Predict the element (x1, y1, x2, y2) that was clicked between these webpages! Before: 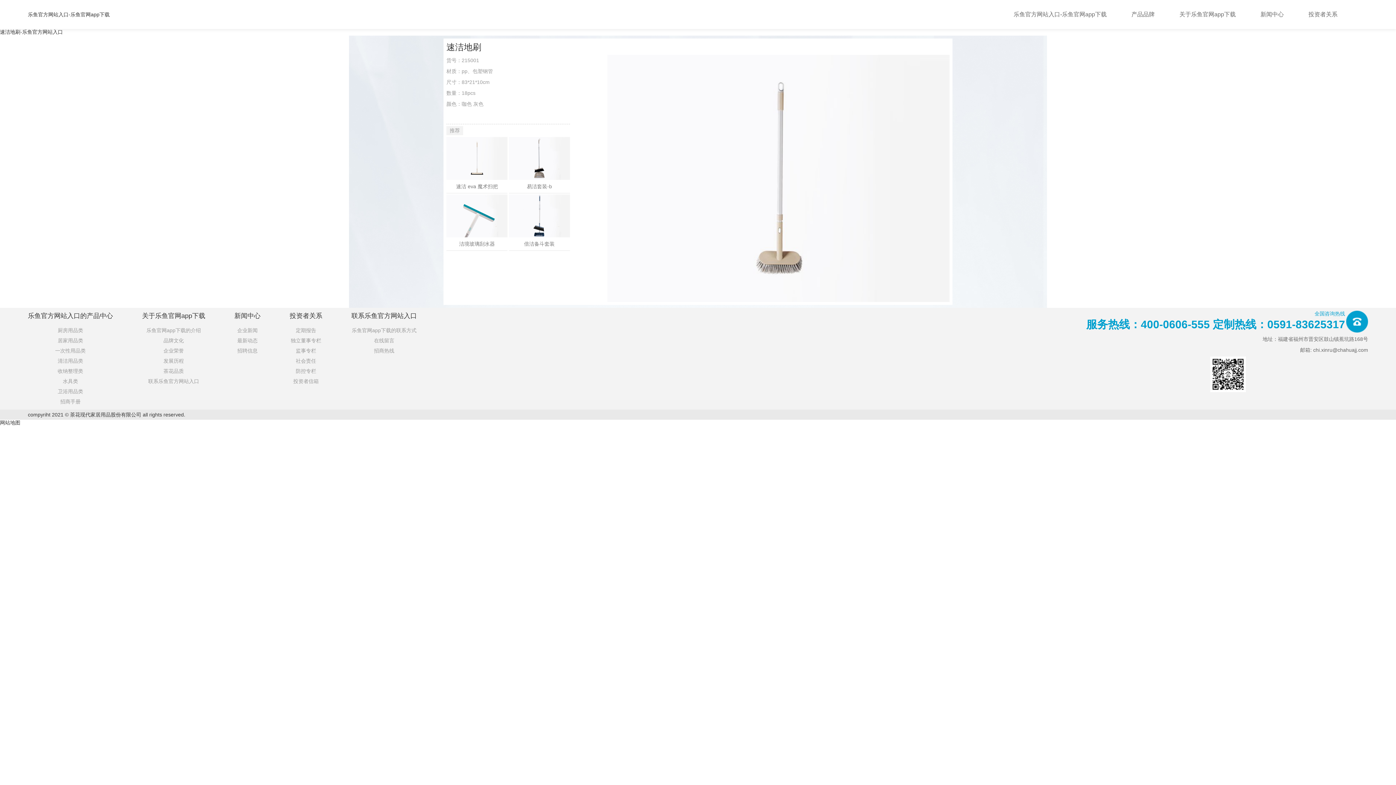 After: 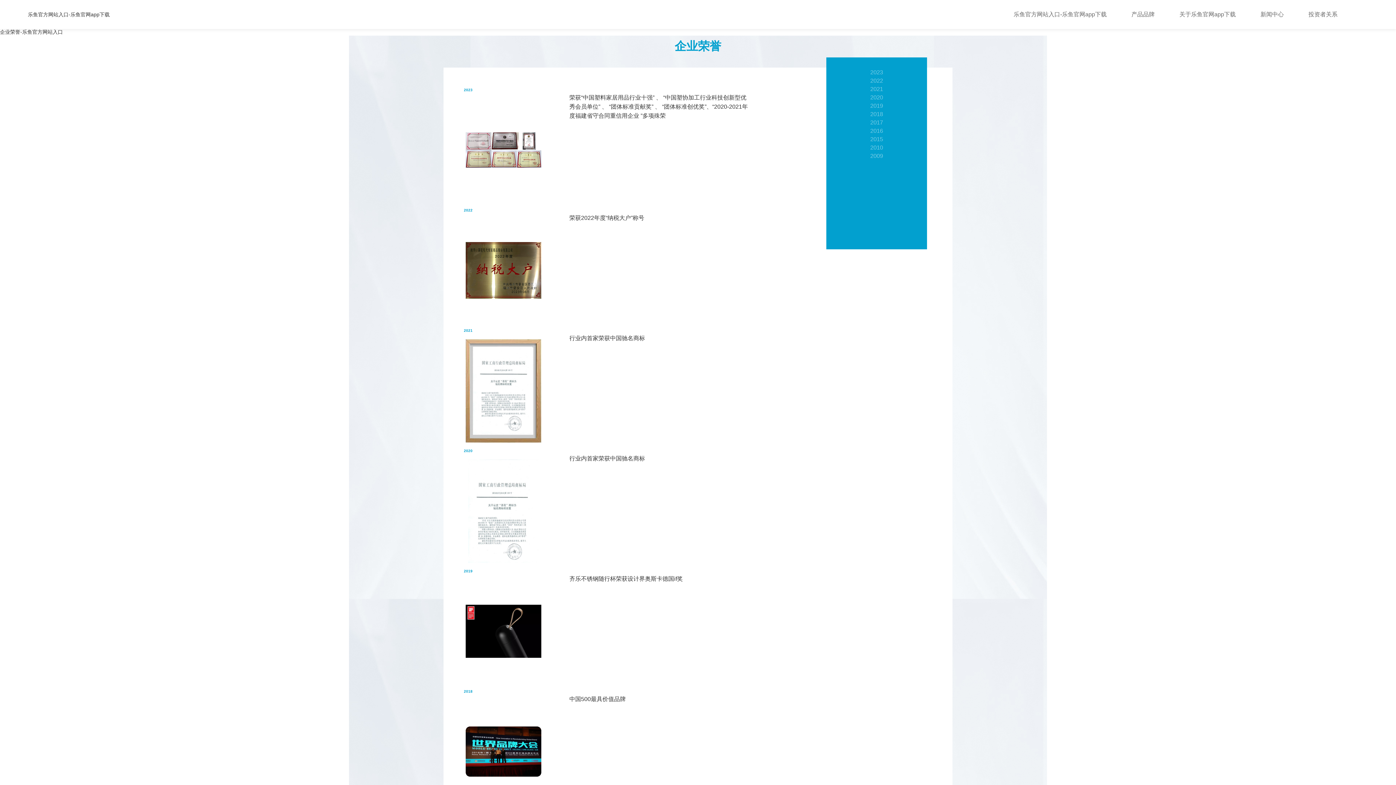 Action: bbox: (163, 345, 183, 355) label: 企业荣誉